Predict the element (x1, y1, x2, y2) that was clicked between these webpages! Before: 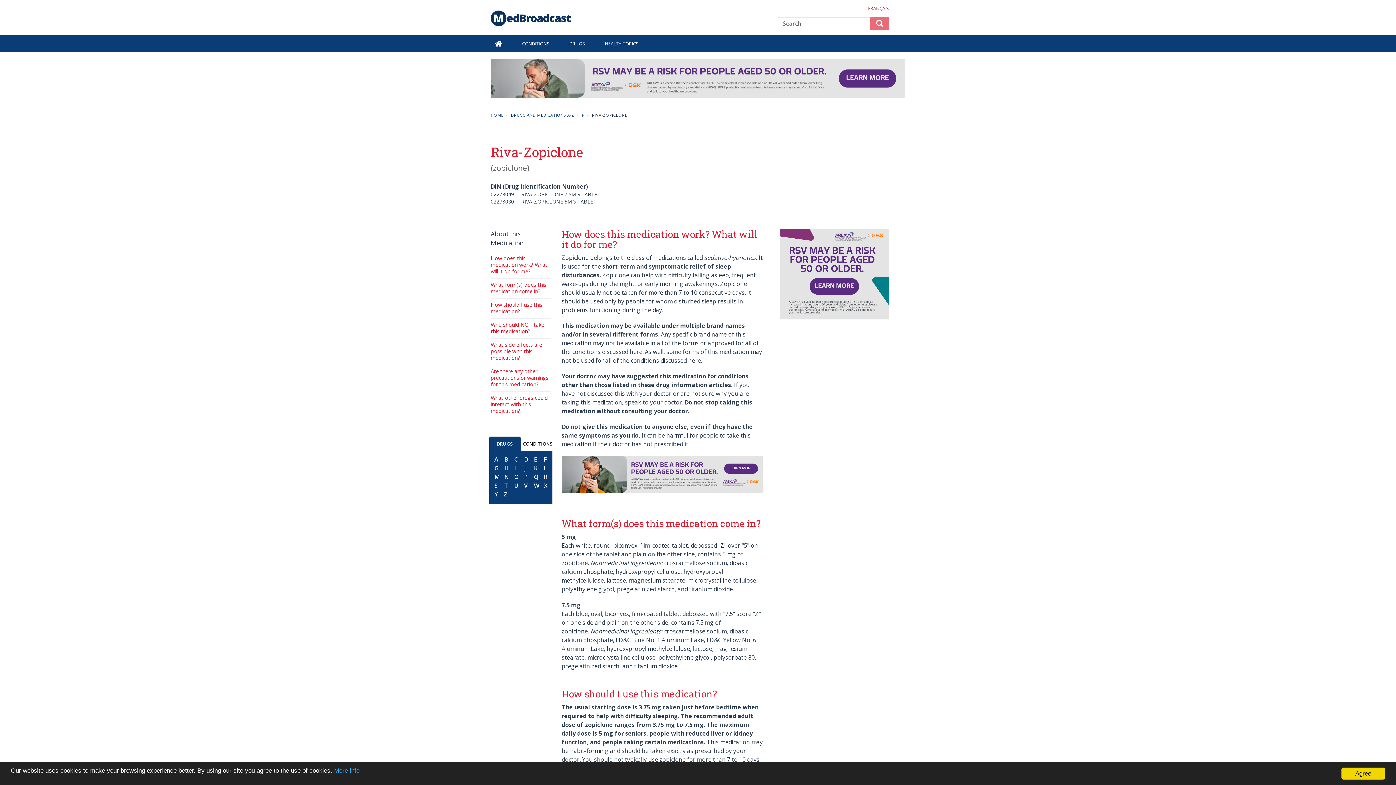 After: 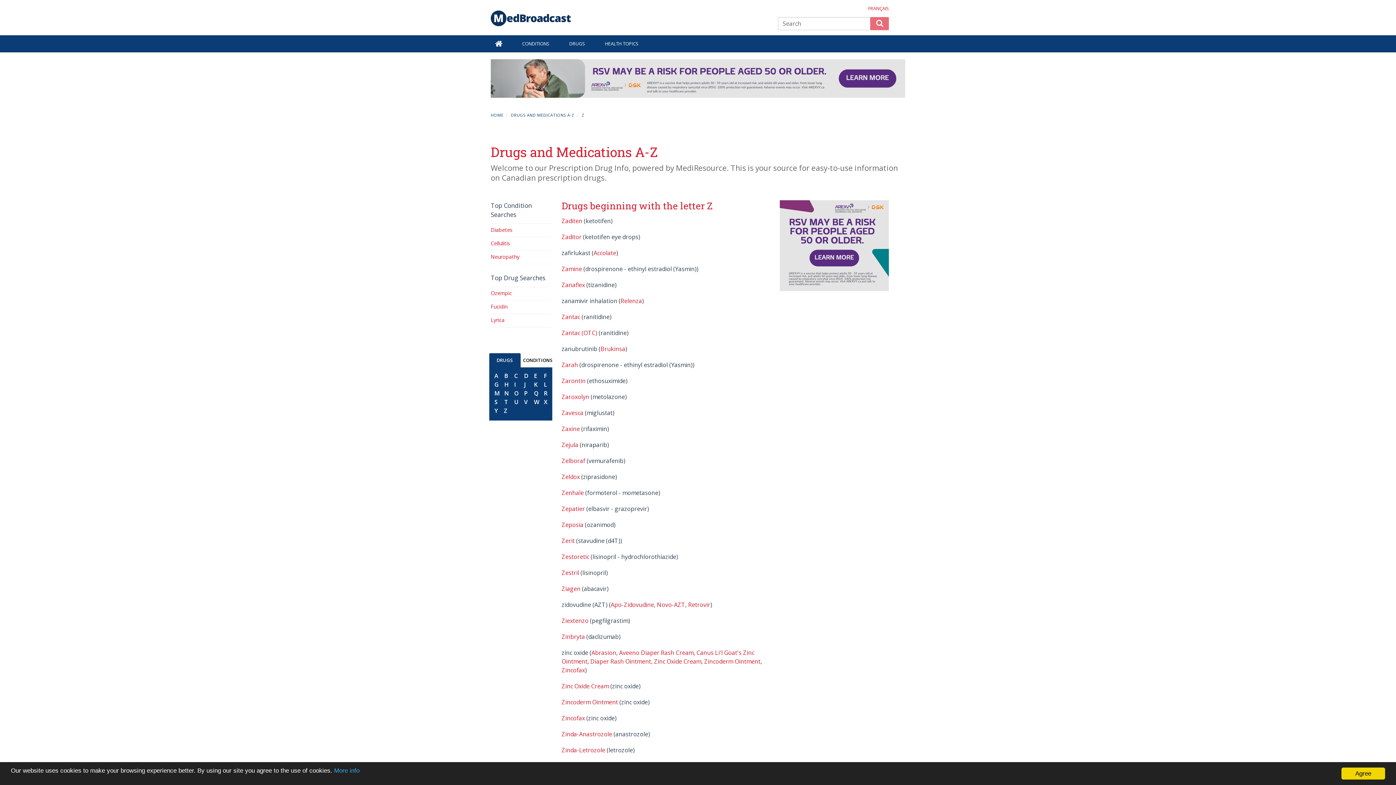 Action: bbox: (502, 489, 509, 499) label: Z